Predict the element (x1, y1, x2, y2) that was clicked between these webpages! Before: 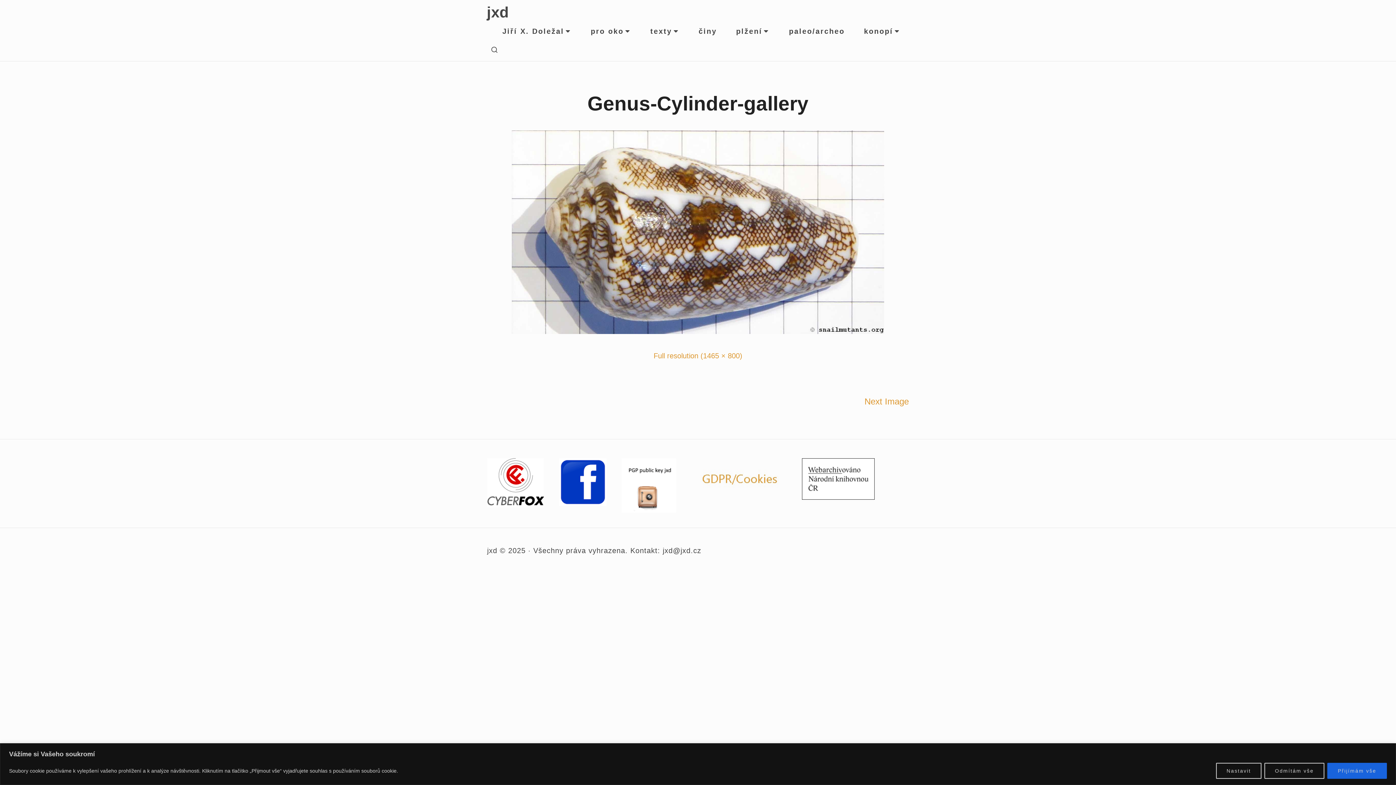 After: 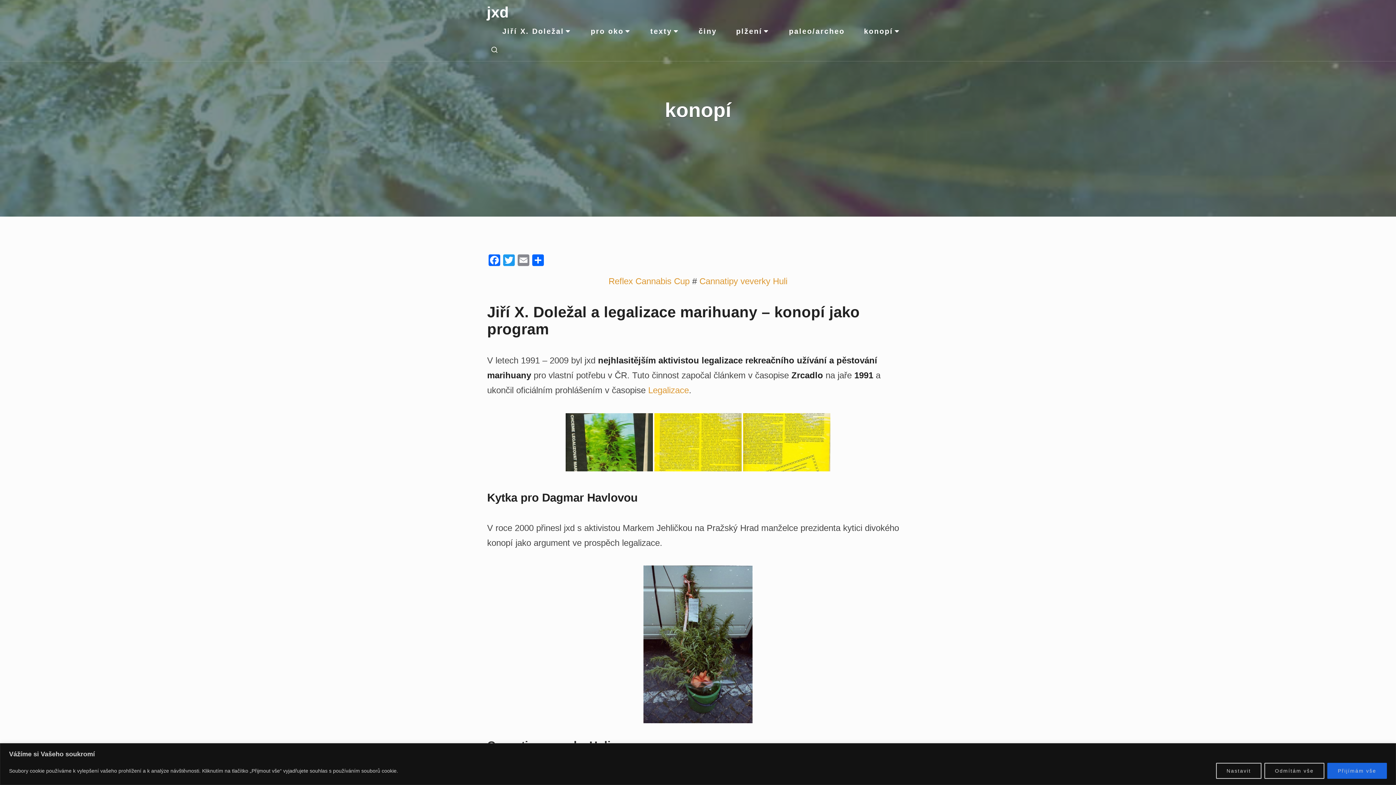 Action: bbox: (855, 20, 909, 42) label: konopí